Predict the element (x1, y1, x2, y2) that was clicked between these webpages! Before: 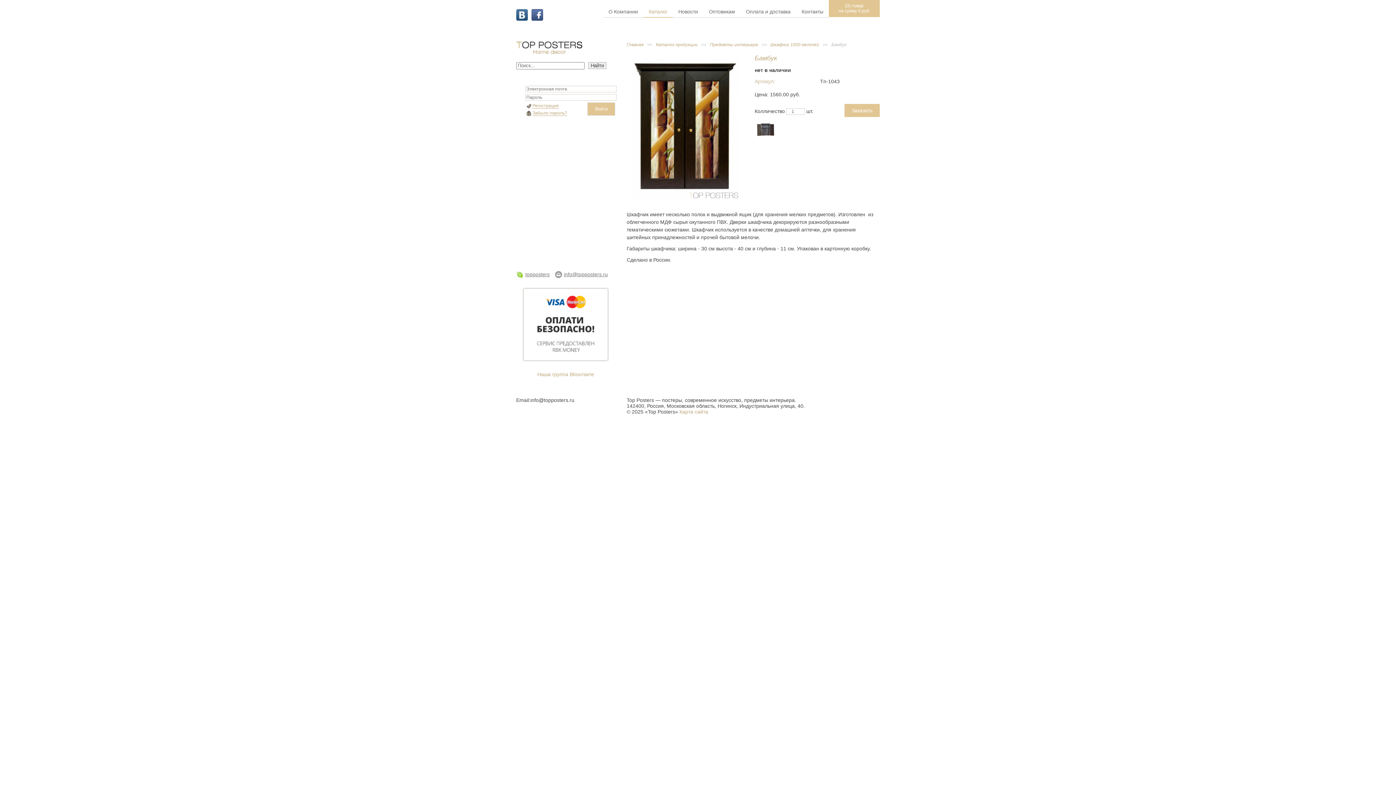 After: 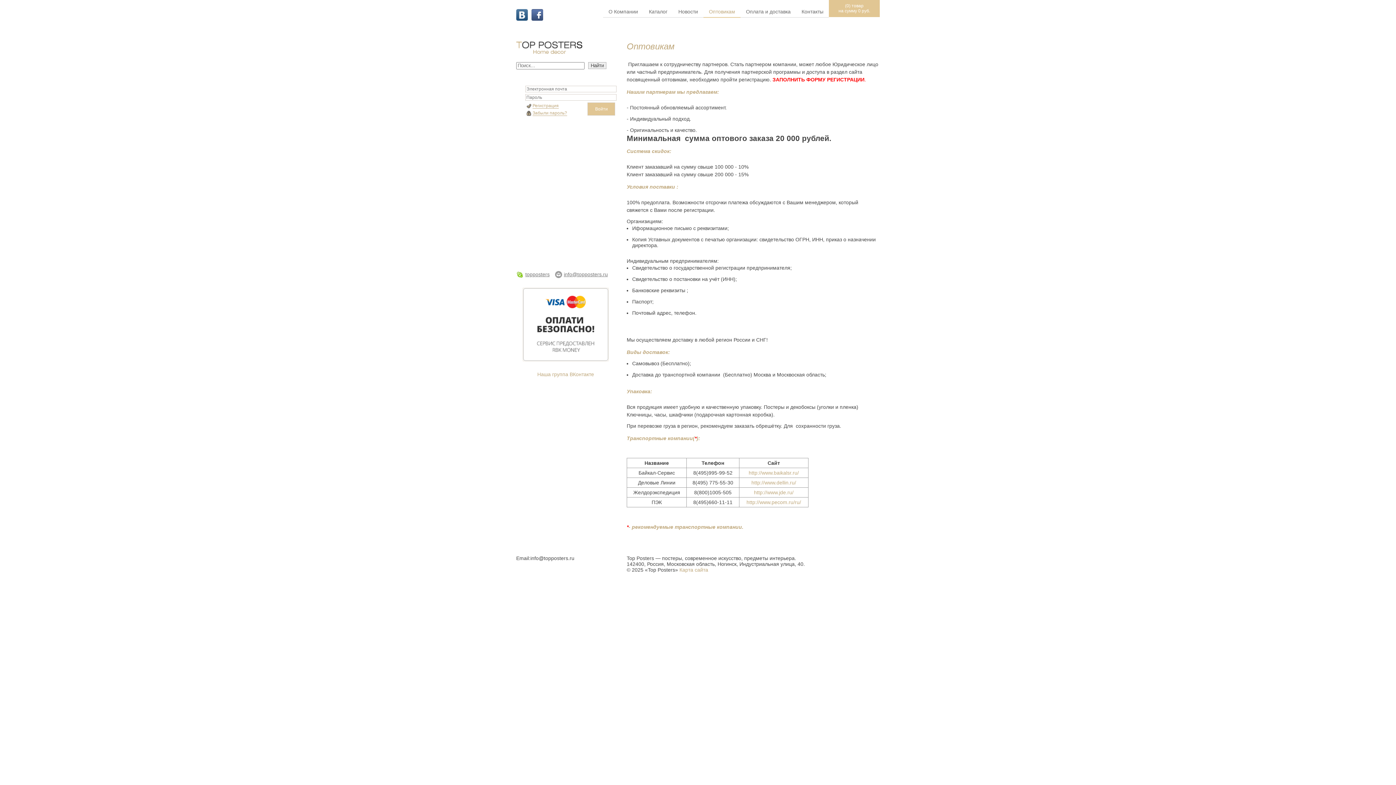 Action: bbox: (703, 6, 740, 17) label: Оптовикам